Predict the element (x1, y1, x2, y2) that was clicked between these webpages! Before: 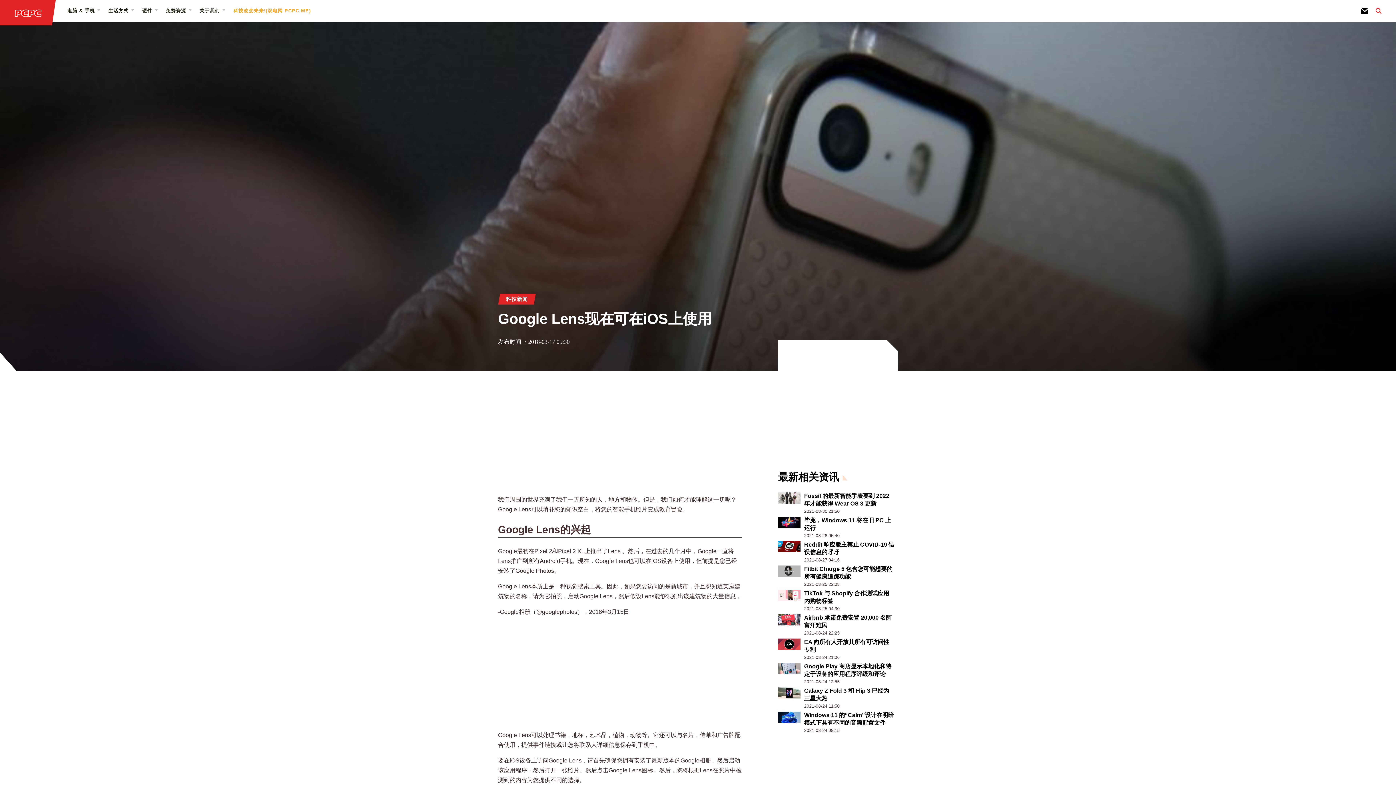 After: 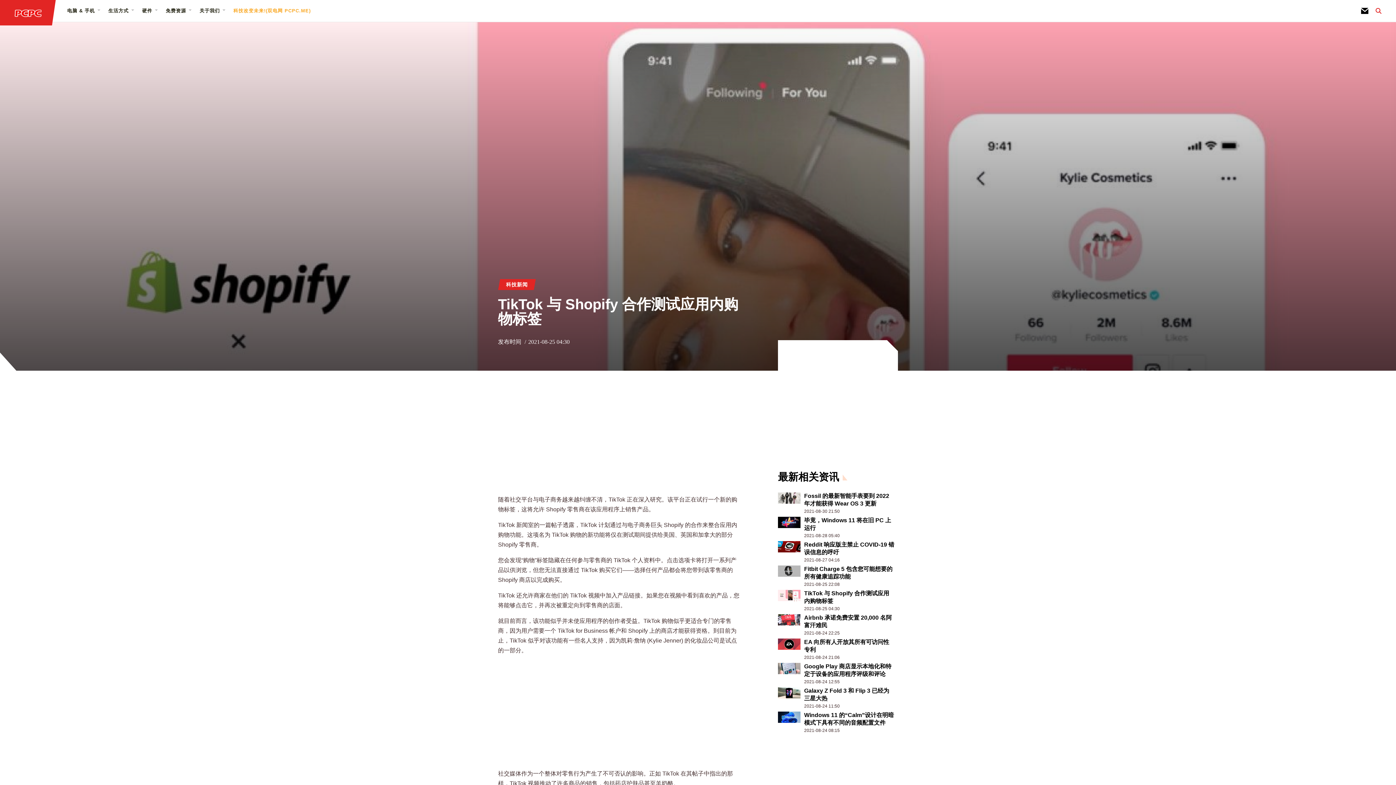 Action: bbox: (778, 590, 800, 601)